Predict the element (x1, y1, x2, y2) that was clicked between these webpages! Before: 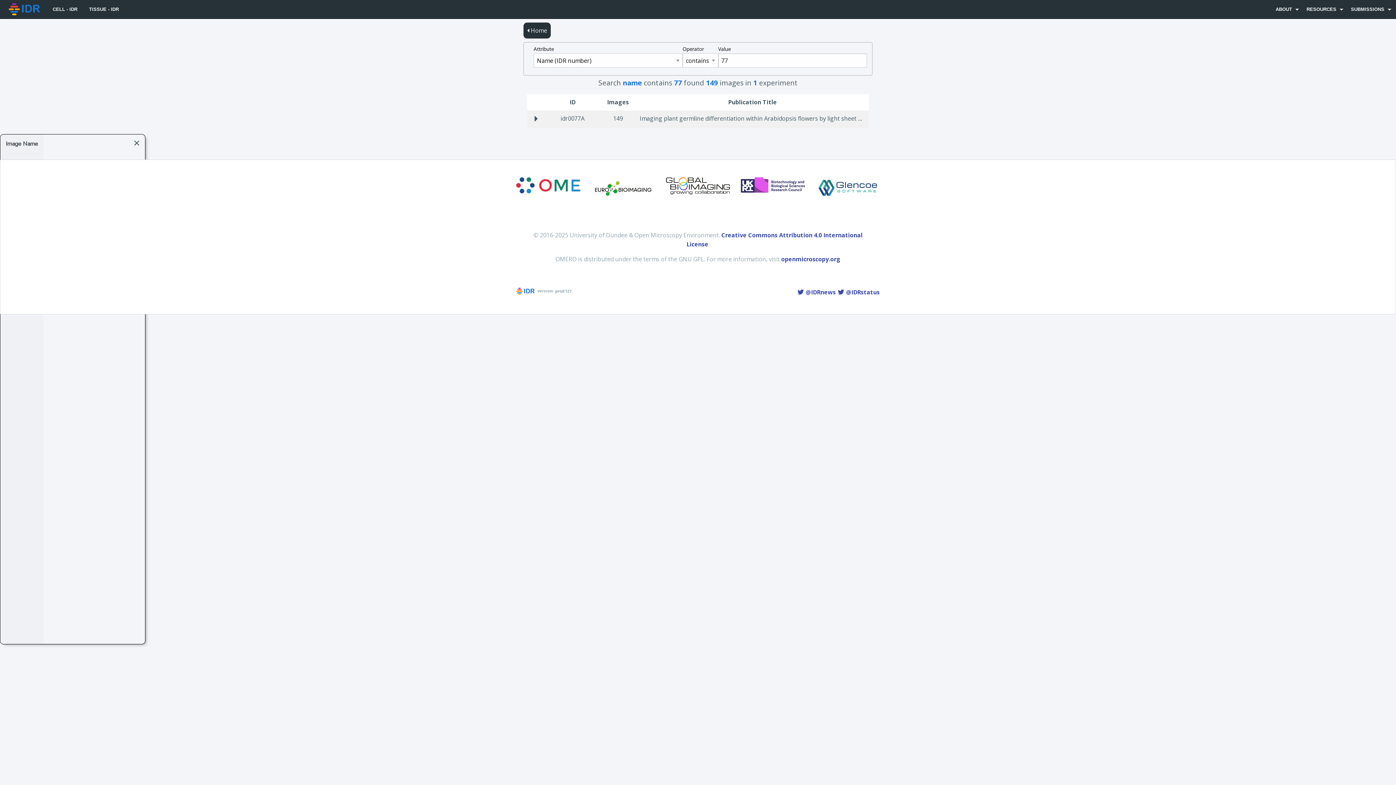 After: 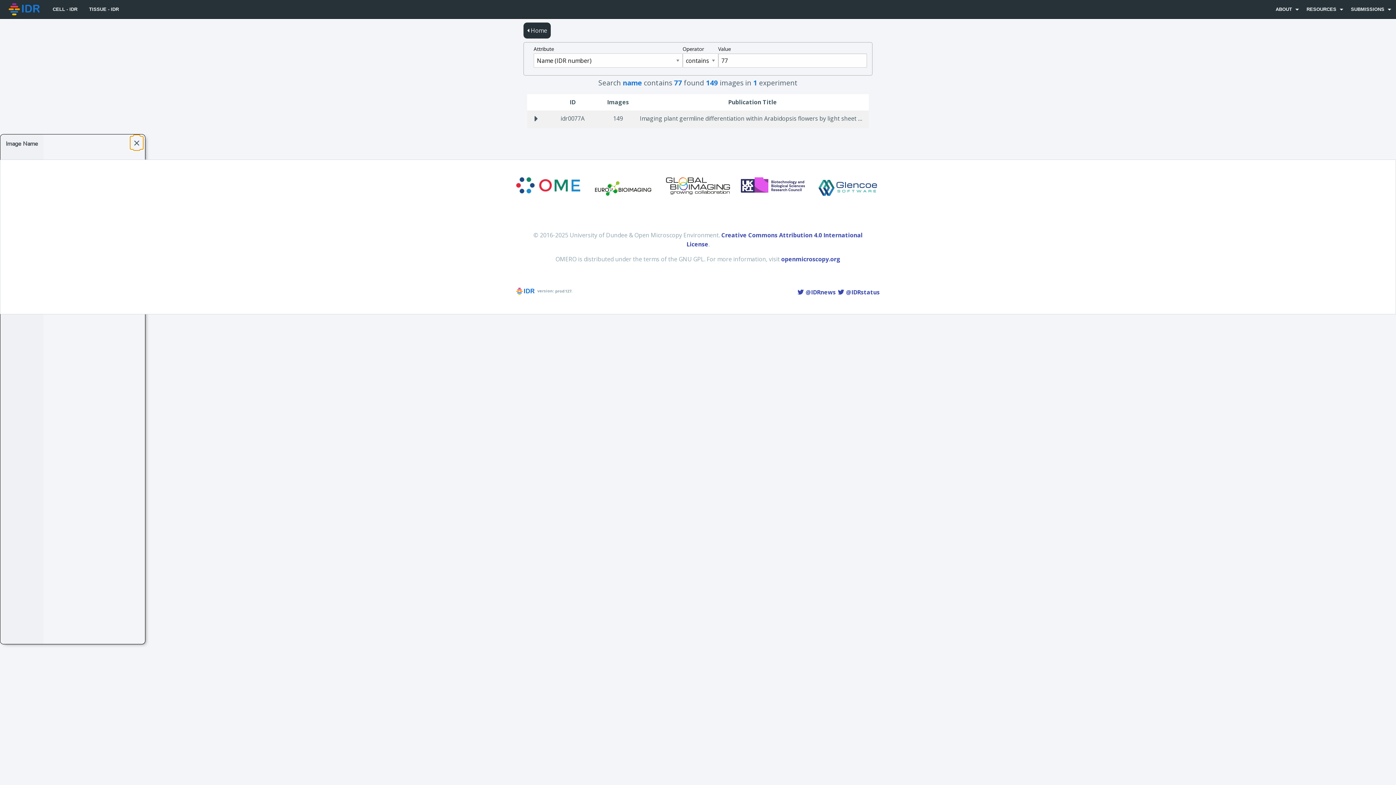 Action: bbox: (130, 136, 143, 149) label: ×